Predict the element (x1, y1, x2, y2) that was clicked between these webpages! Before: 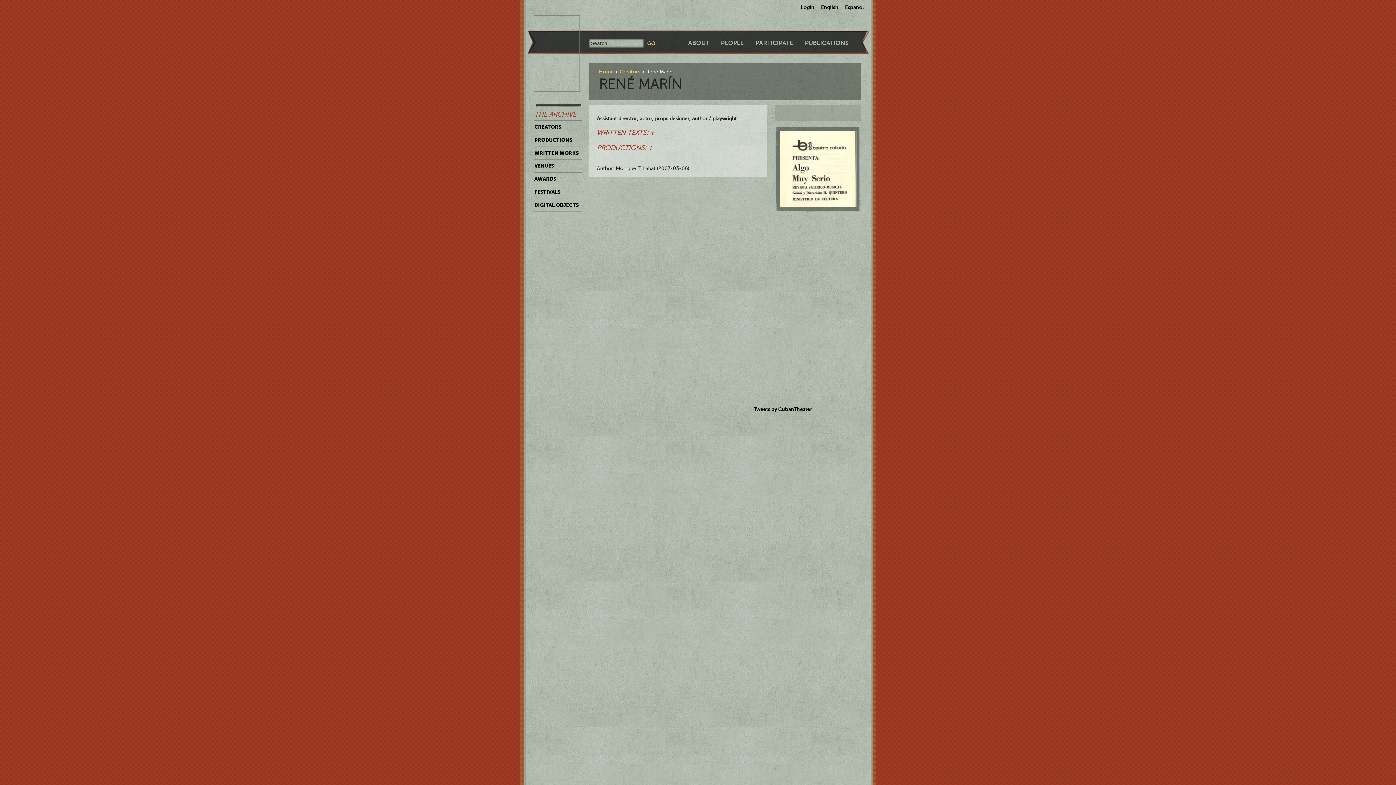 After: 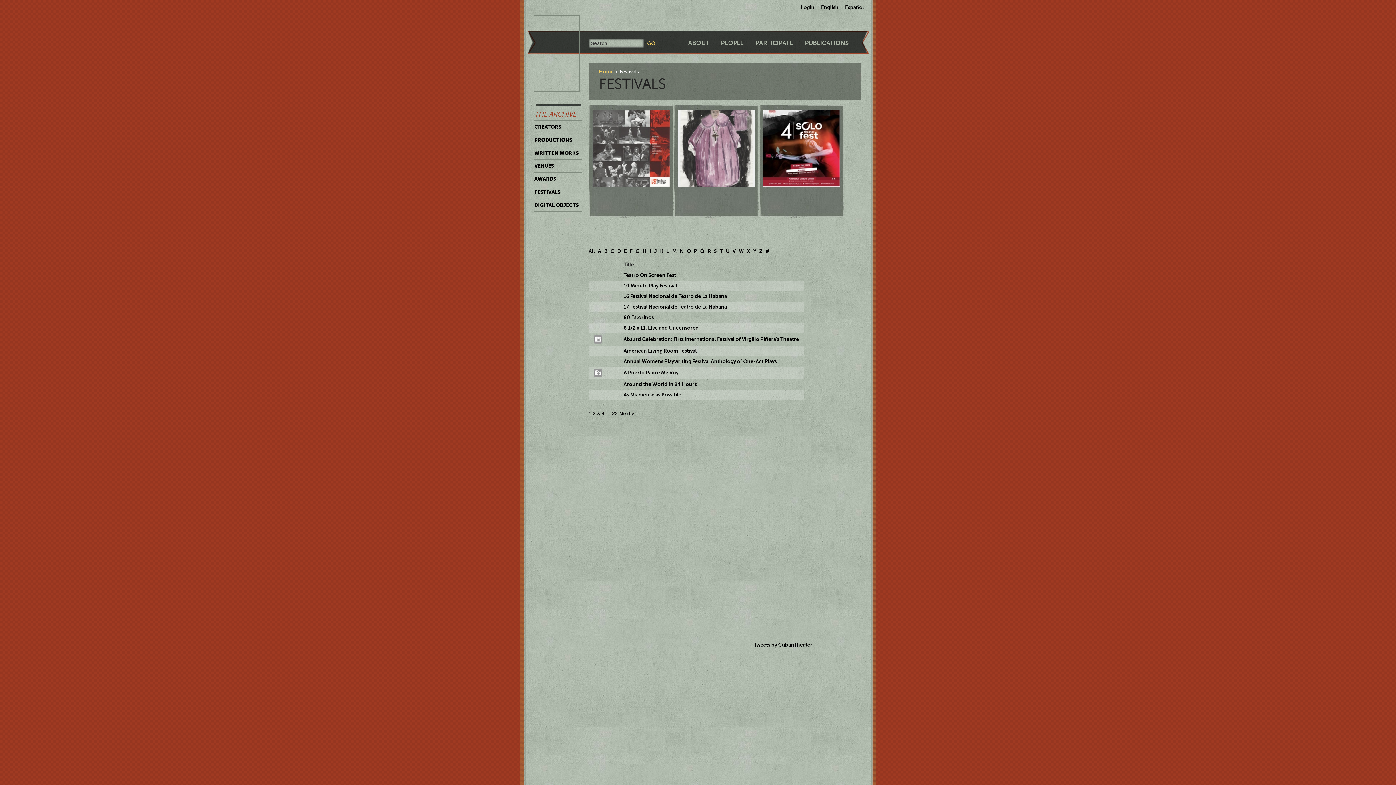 Action: bbox: (534, 185, 582, 198) label: FESTIVALS